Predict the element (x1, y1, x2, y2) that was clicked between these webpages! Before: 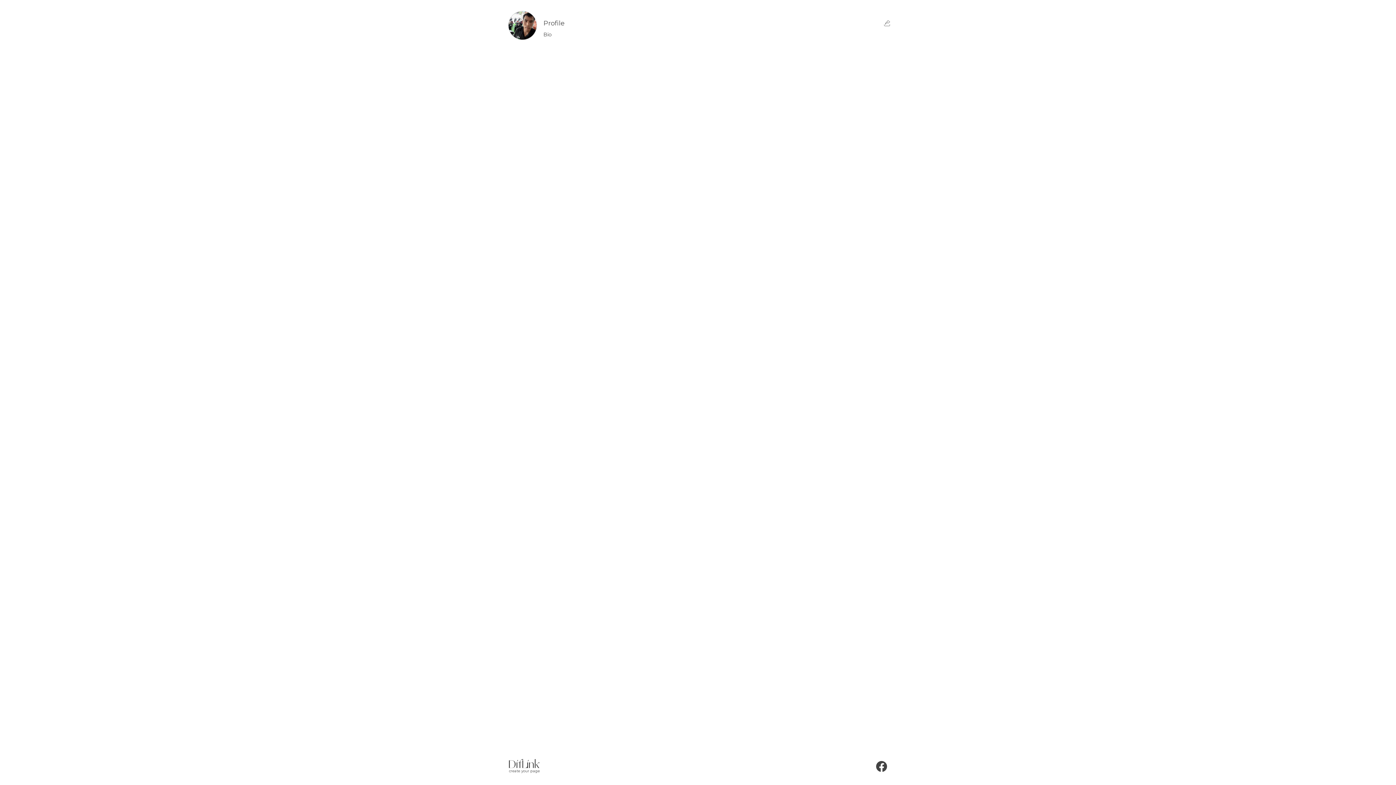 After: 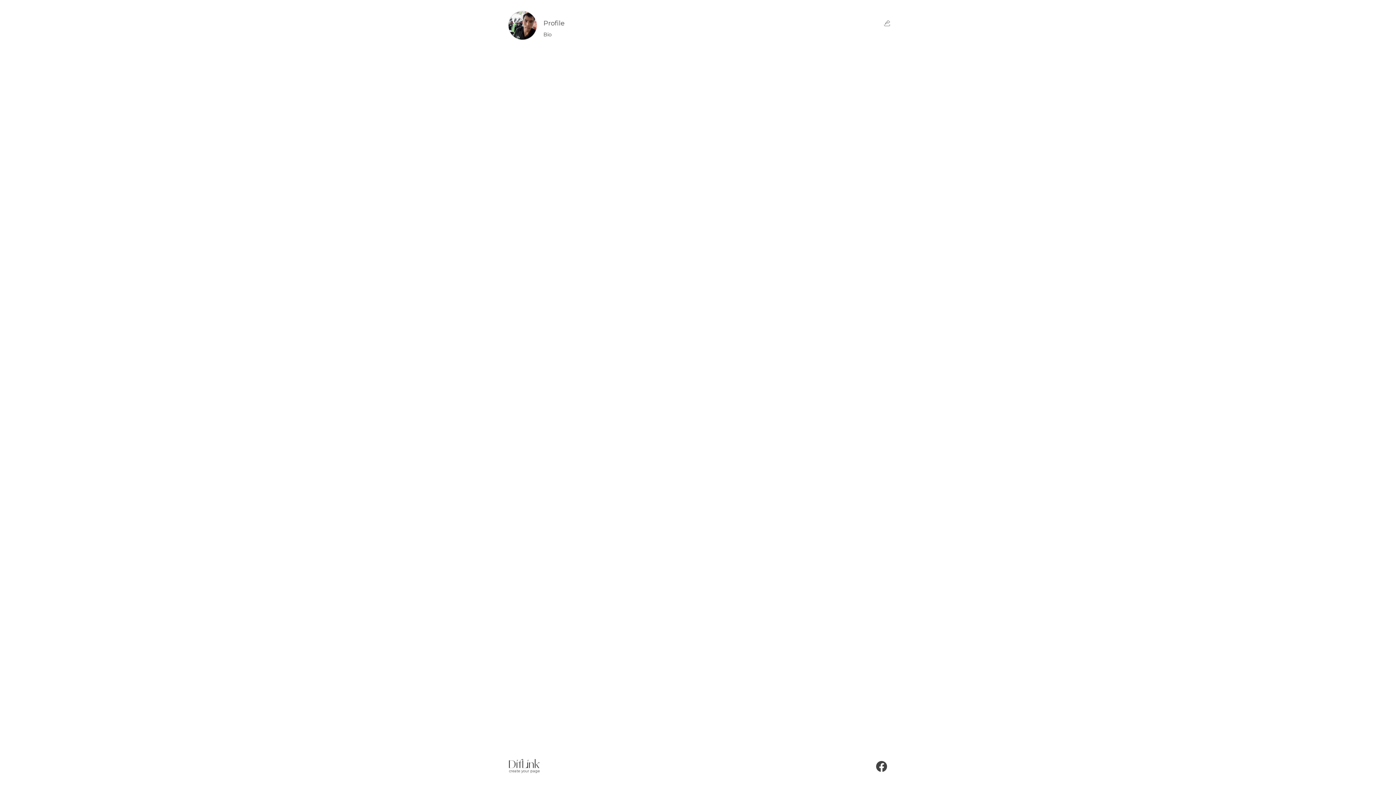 Action: bbox: (509, 762, 540, 785) label: create your page